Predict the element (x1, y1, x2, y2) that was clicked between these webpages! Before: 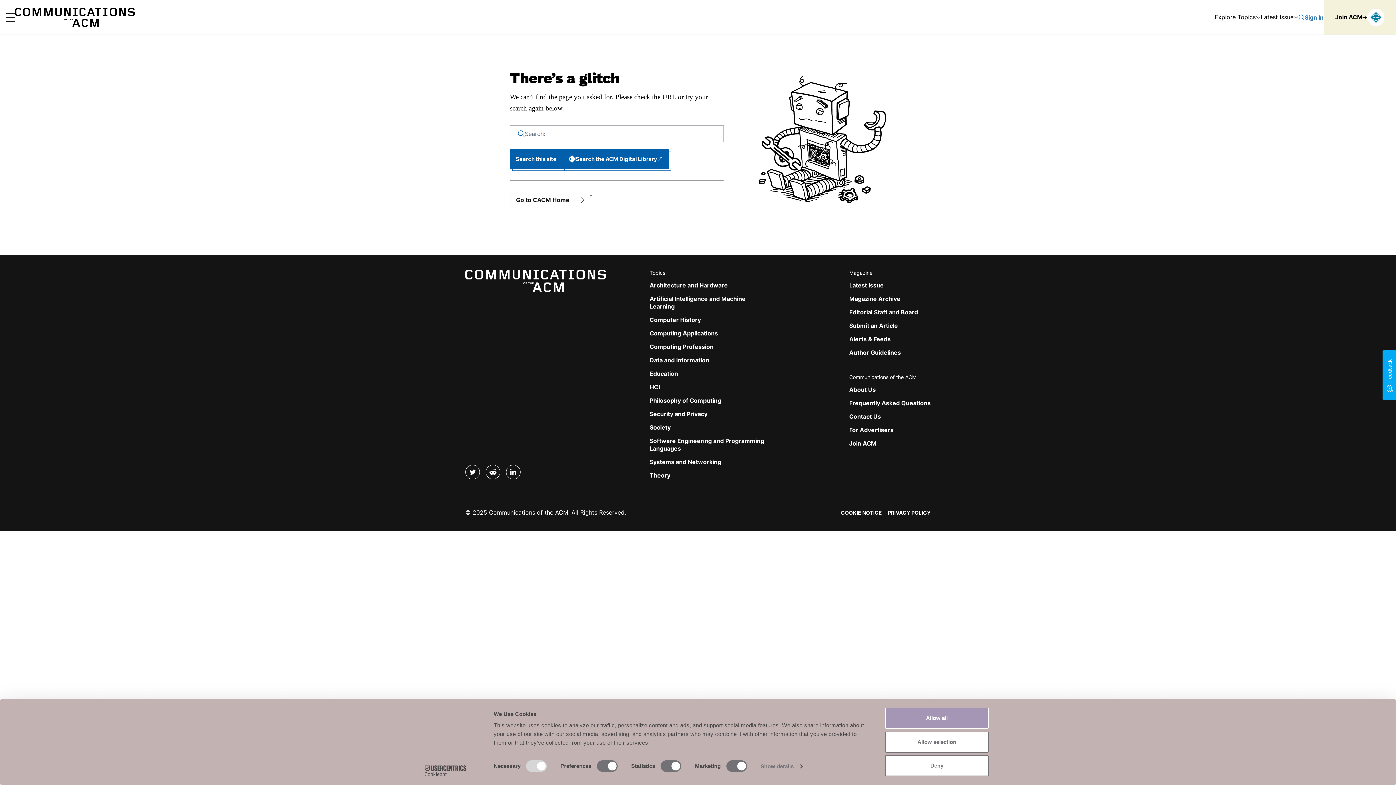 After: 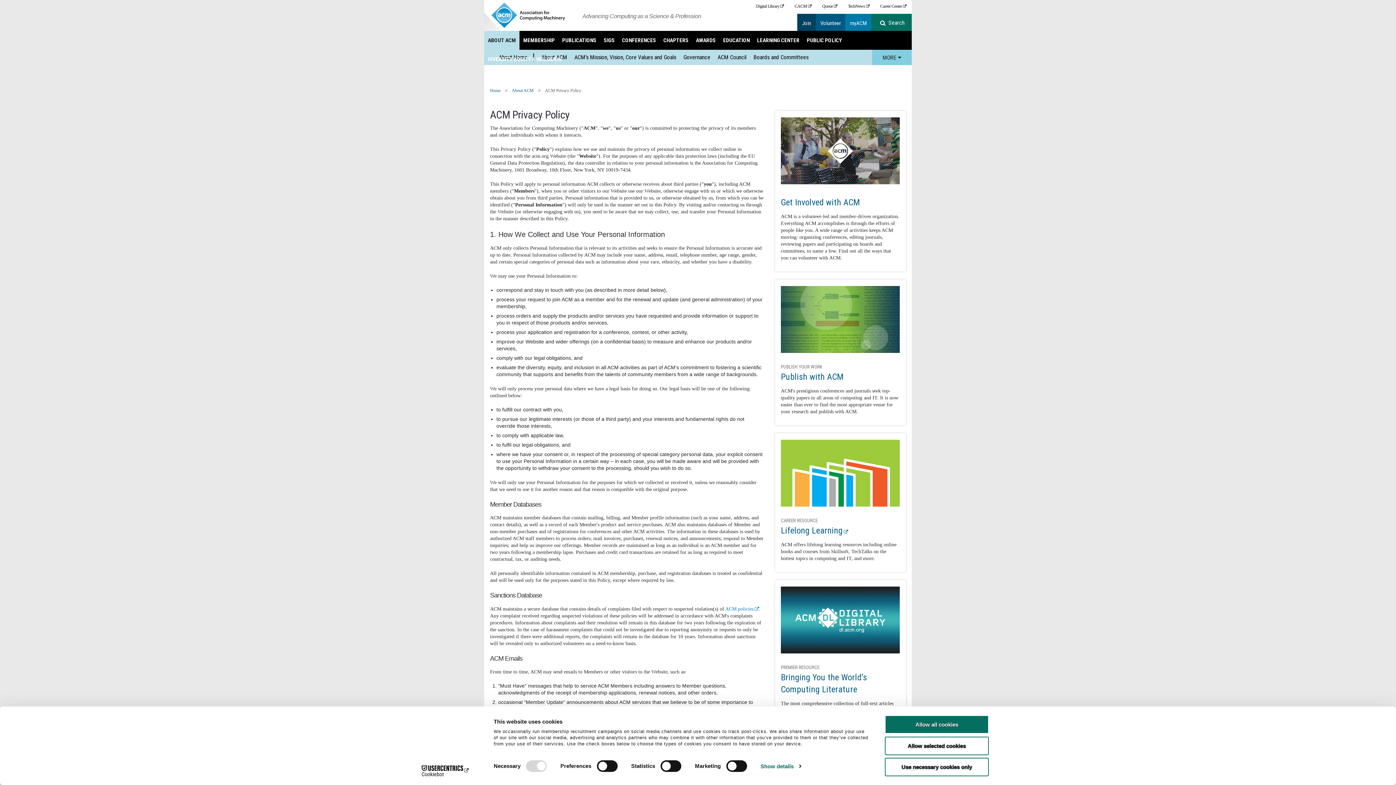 Action: bbox: (888, 509, 930, 516) label: PRIVACY POLICY